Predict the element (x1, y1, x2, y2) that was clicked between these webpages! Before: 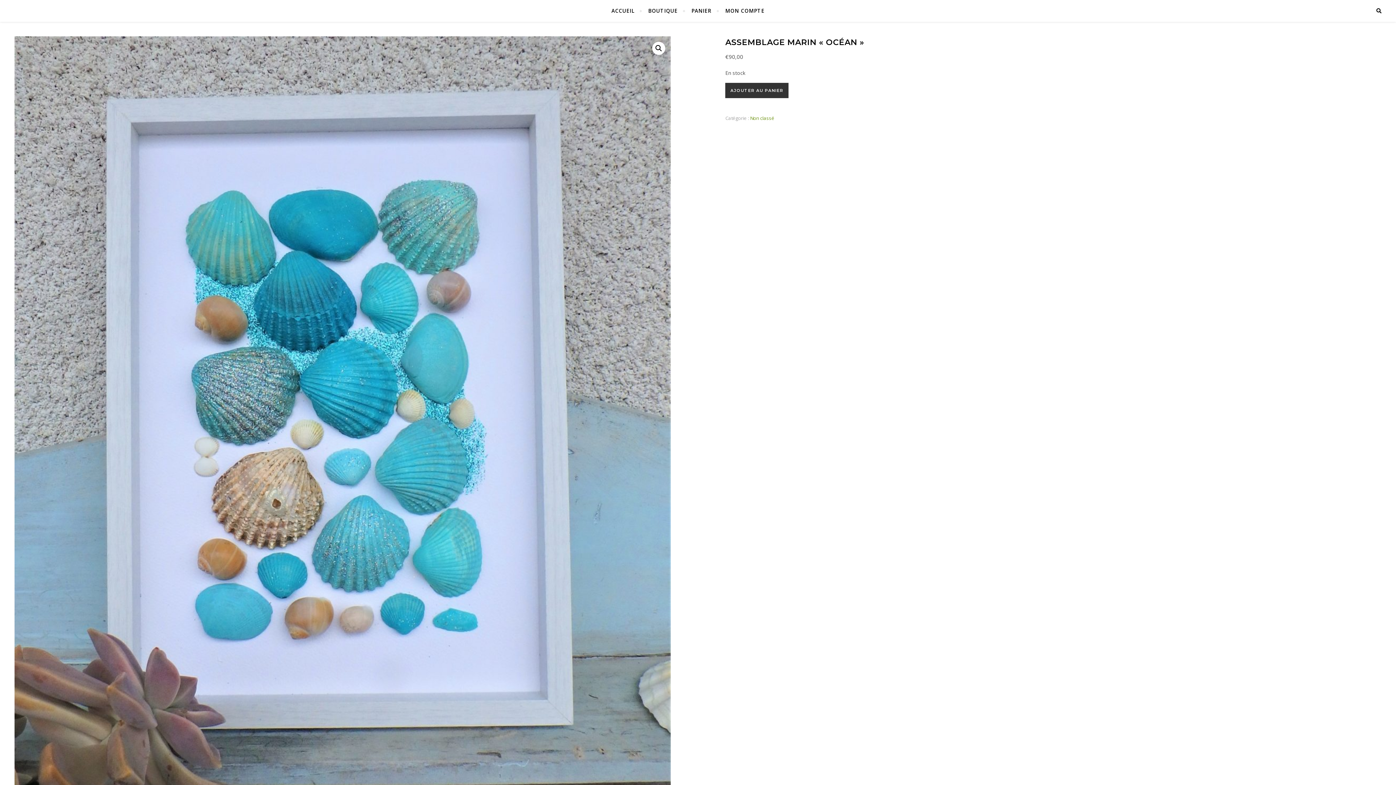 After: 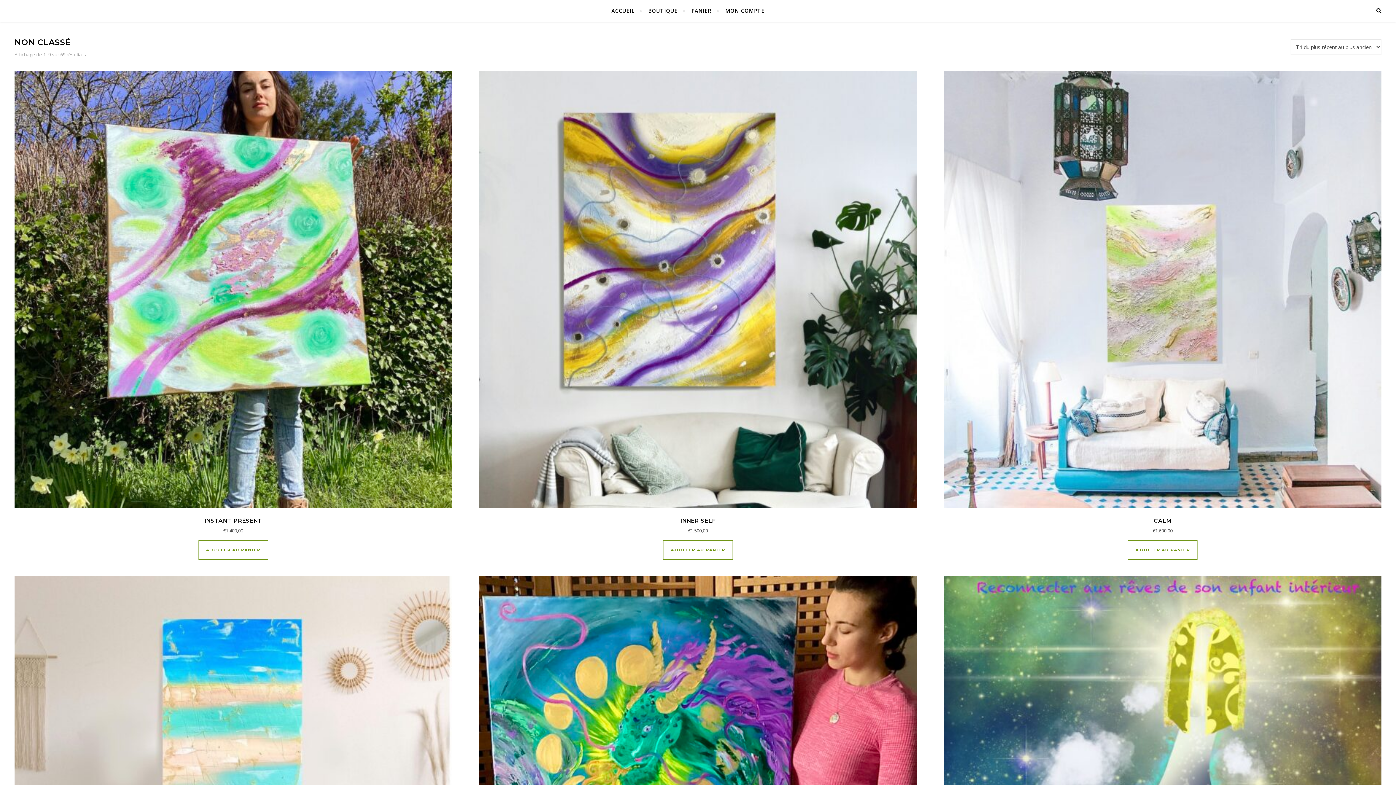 Action: label: Non classé bbox: (750, 114, 774, 121)